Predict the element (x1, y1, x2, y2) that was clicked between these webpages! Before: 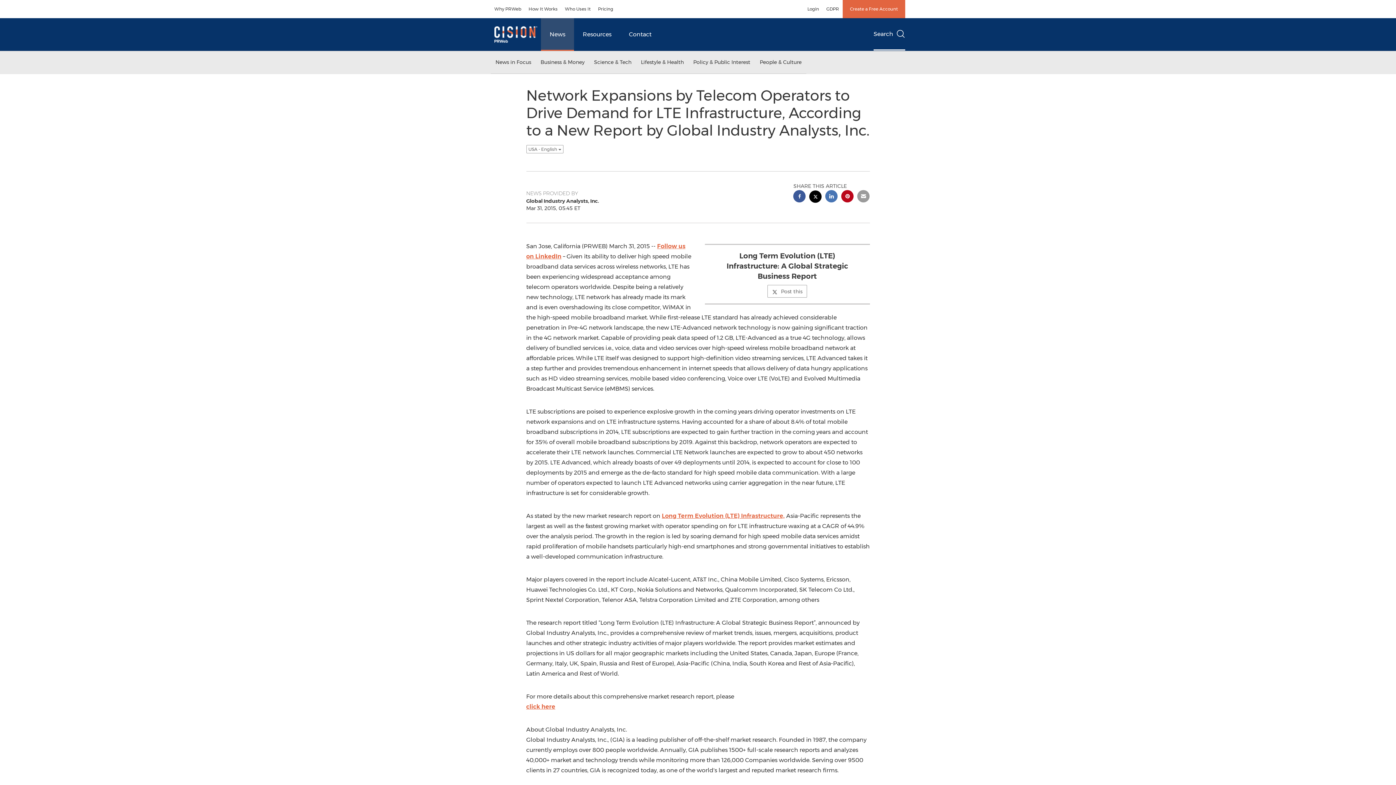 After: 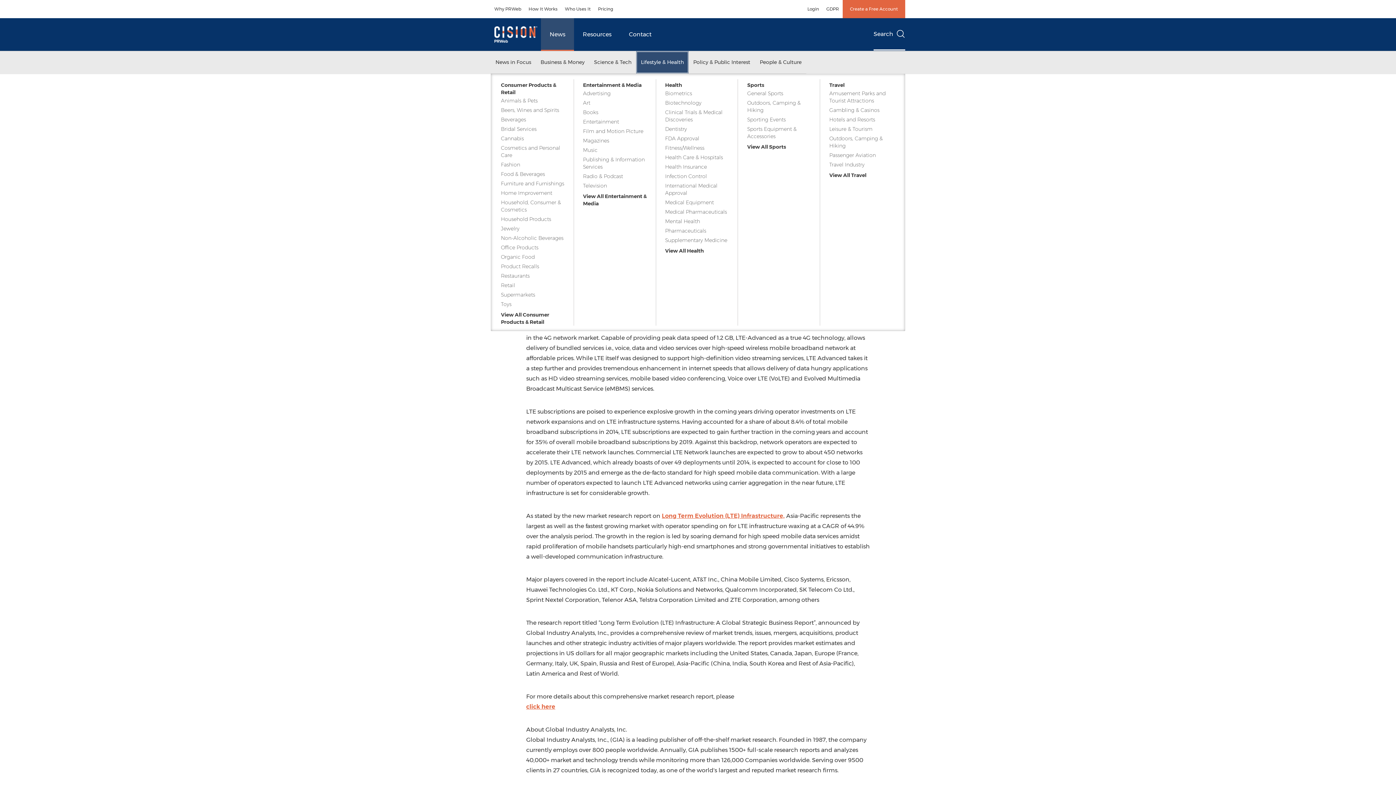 Action: label: Lifestyle & Health bbox: (636, 51, 688, 73)